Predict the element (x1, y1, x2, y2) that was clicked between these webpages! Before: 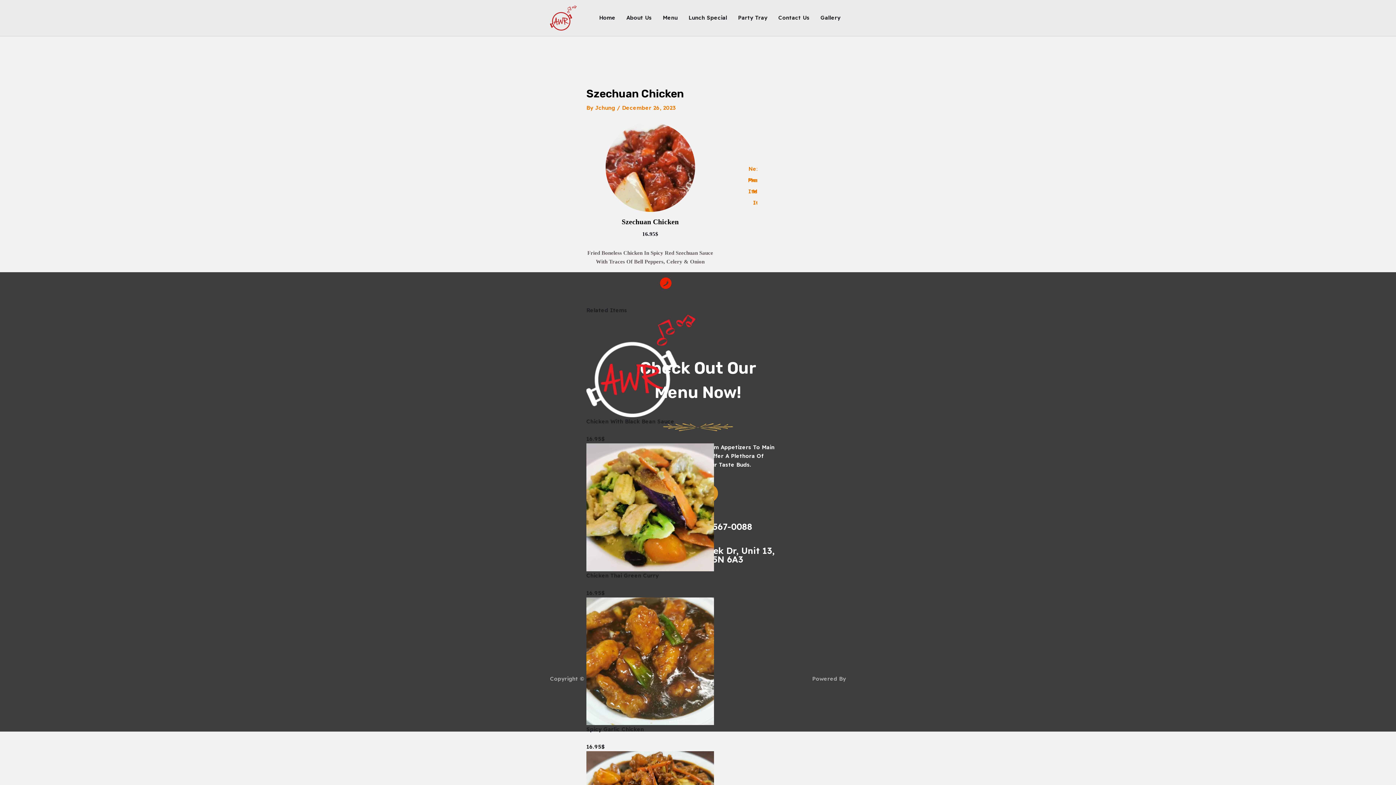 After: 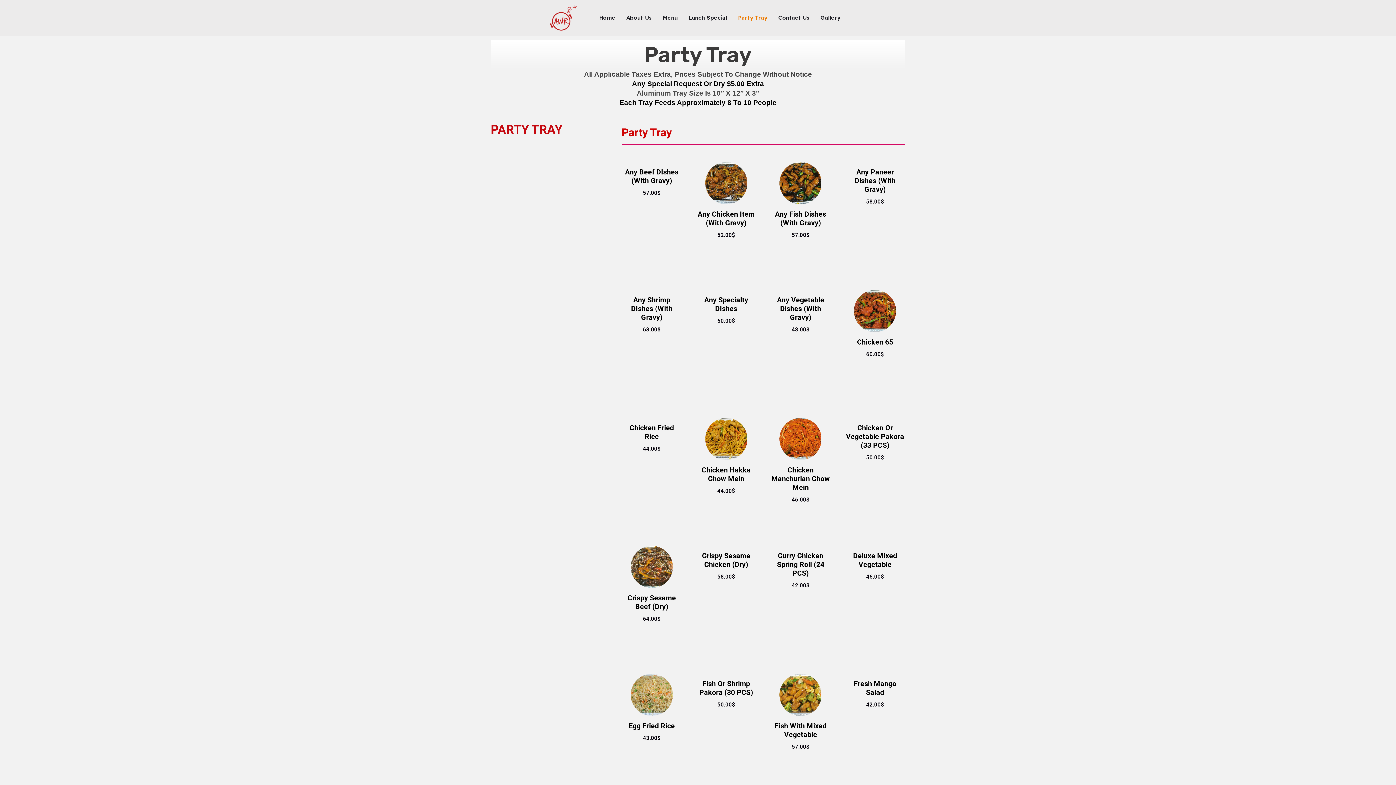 Action: label: Party Tray bbox: (732, 8, 773, 27)